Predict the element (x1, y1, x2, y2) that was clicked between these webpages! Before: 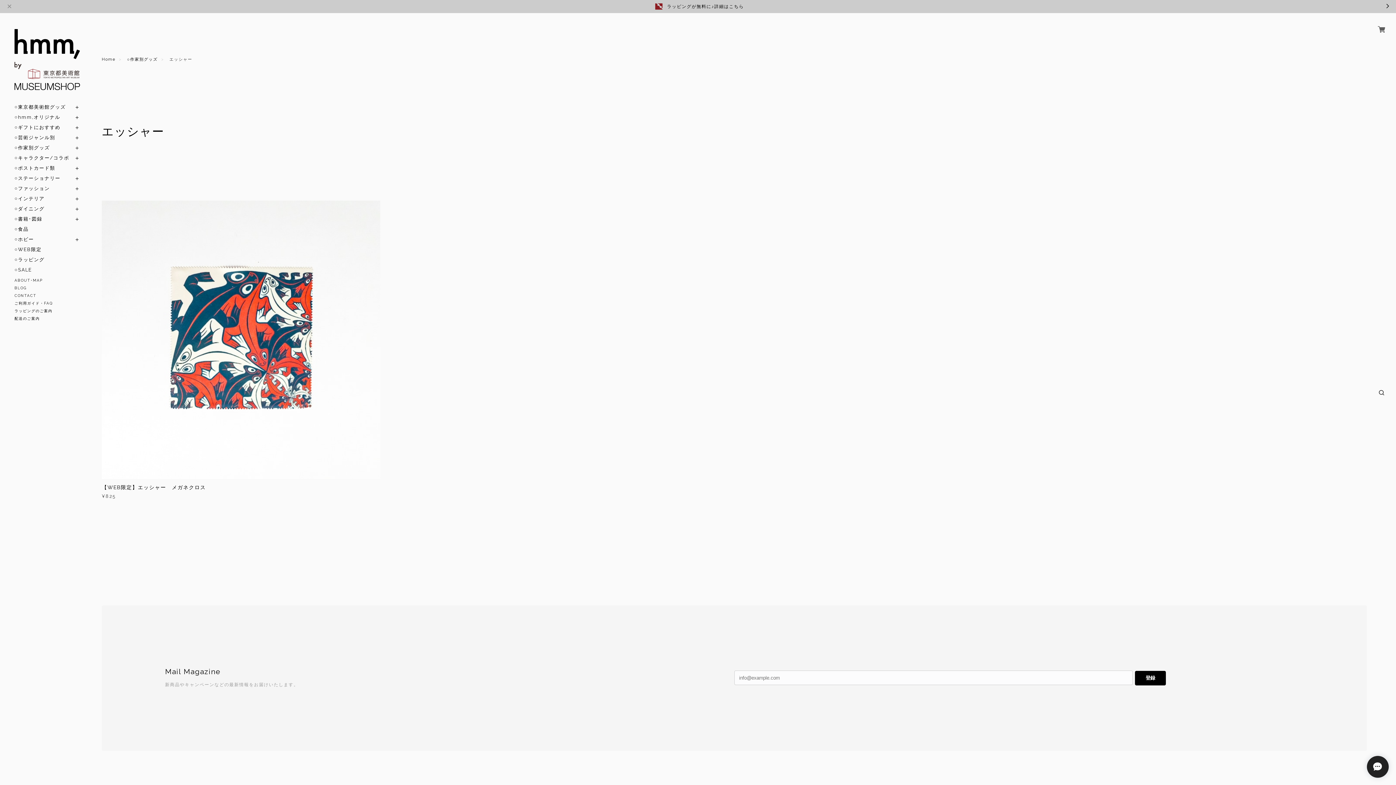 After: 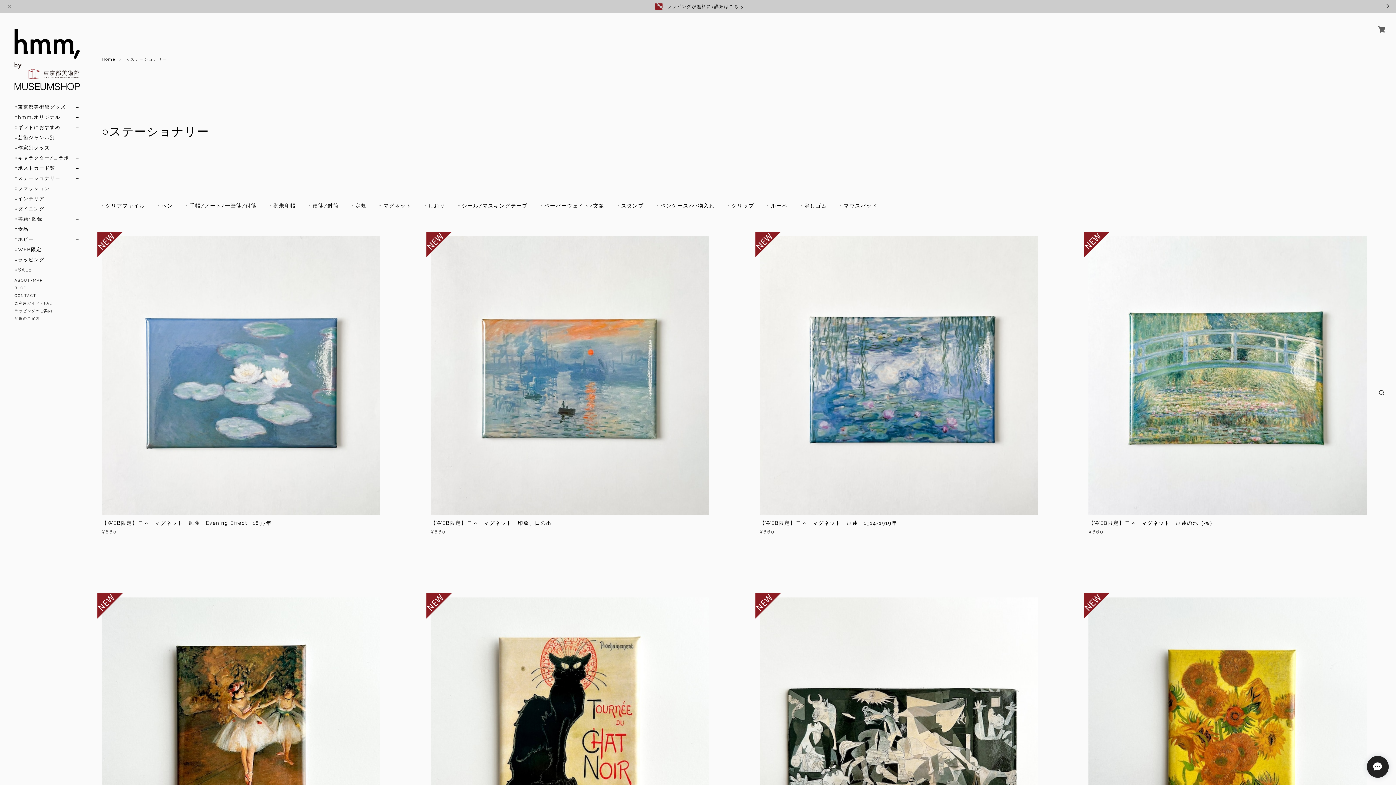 Action: label: ○ステーショナリー bbox: (14, 176, 60, 180)